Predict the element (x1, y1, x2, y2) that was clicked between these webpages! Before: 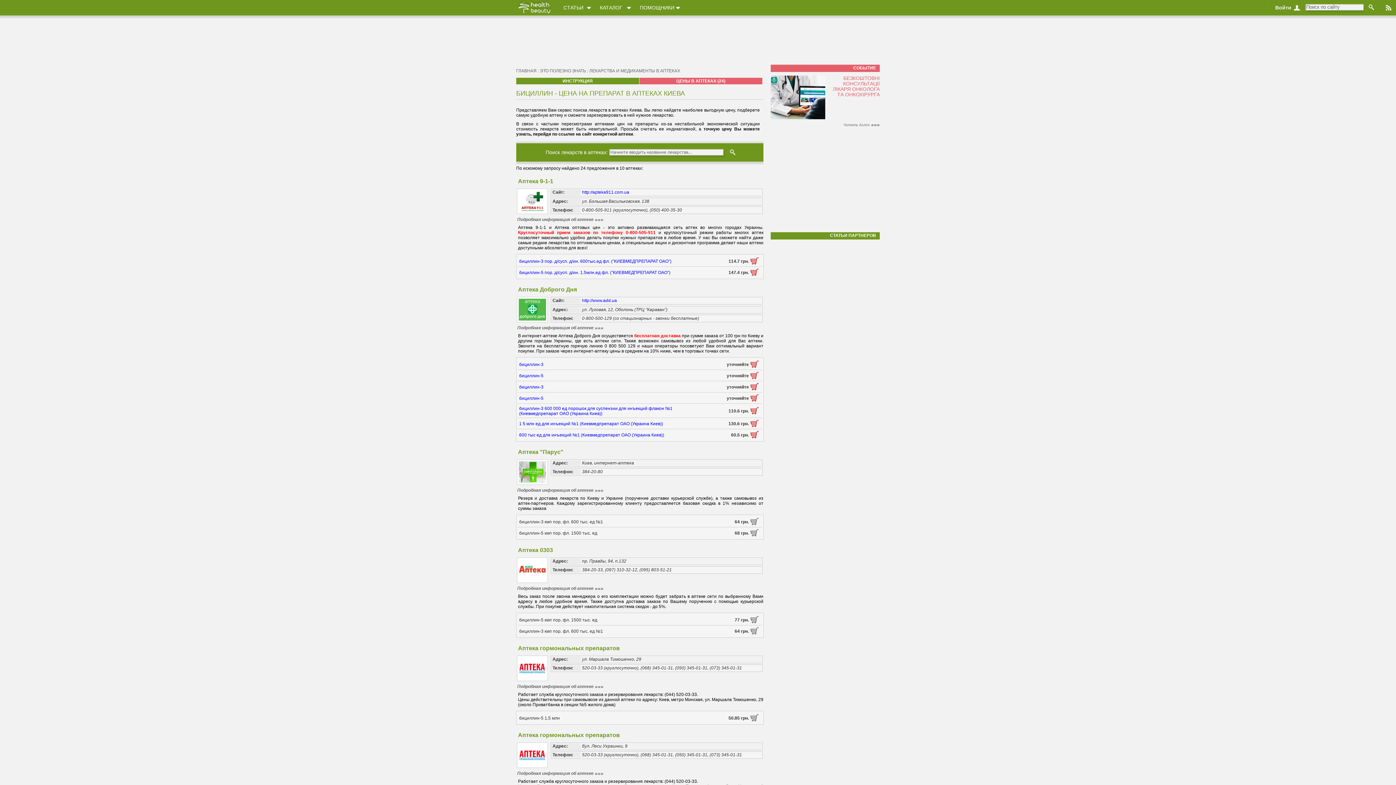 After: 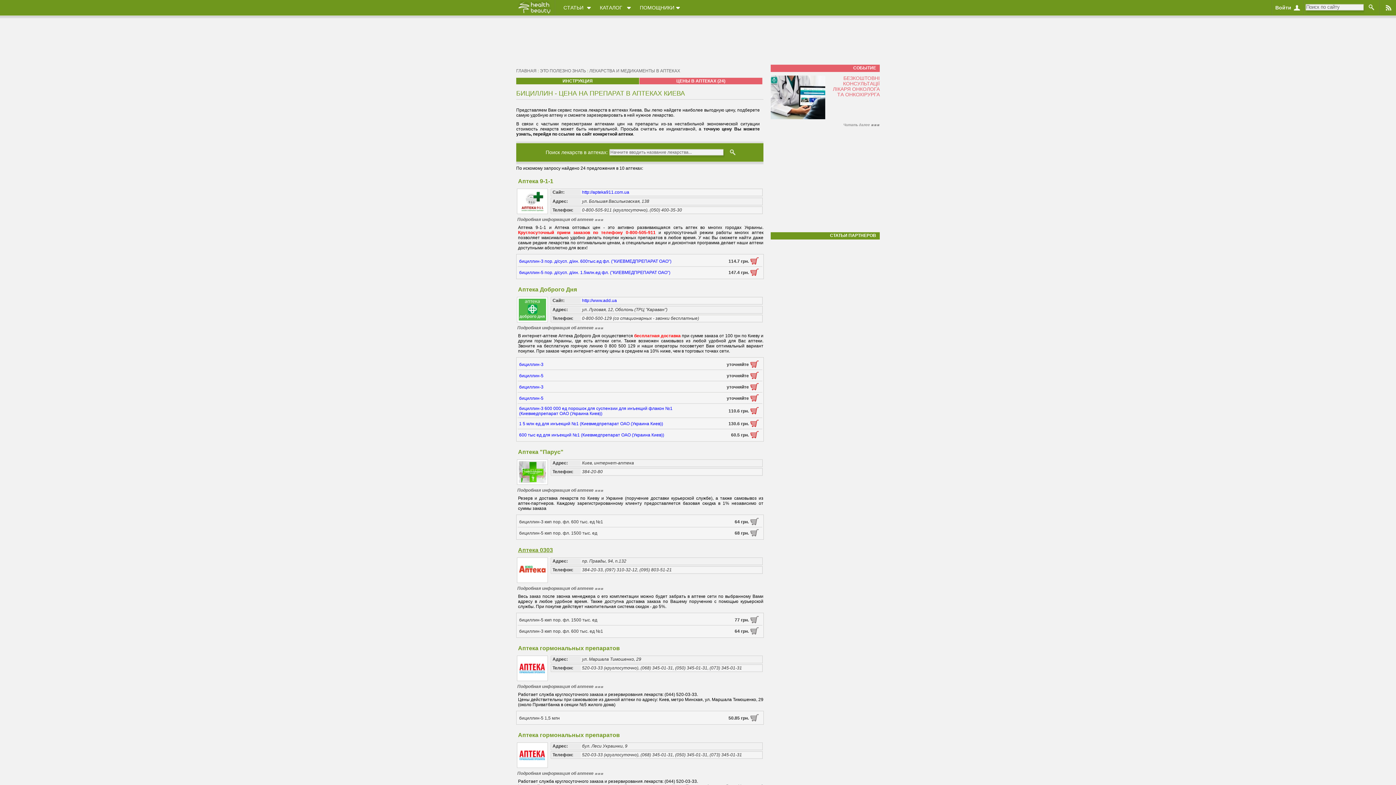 Action: bbox: (518, 547, 553, 553) label: Аптека 0303